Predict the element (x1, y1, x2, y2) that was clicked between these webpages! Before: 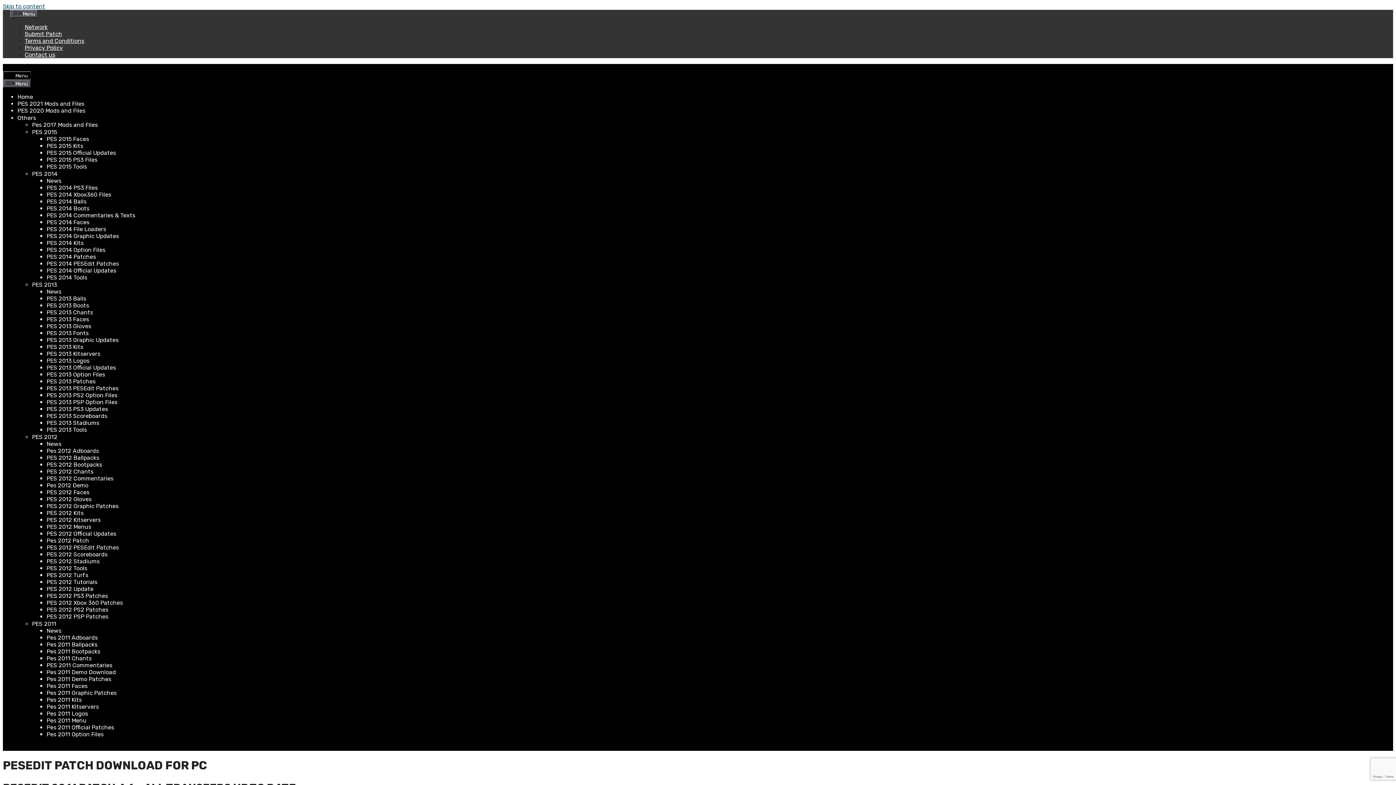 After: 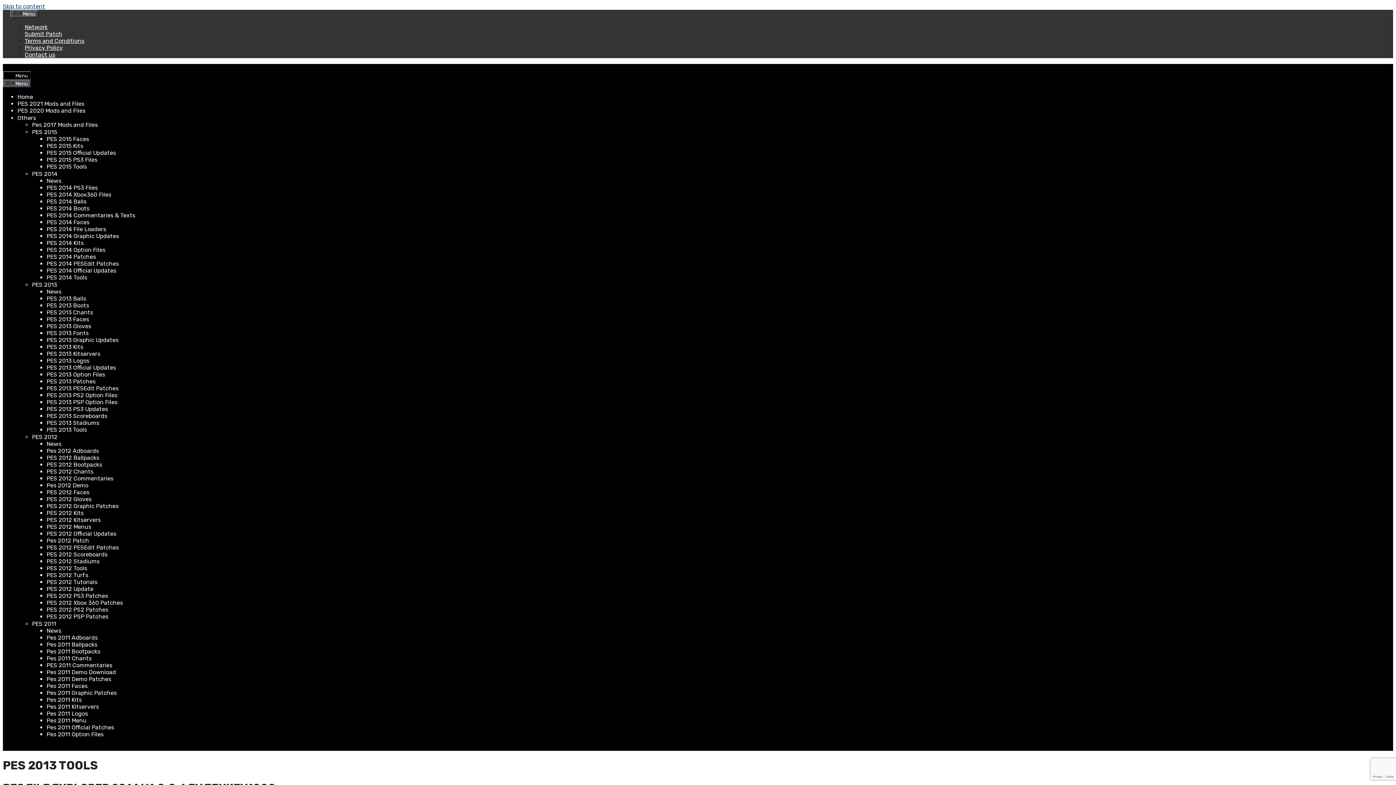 Action: label: PES 2013 Tools bbox: (46, 426, 86, 433)